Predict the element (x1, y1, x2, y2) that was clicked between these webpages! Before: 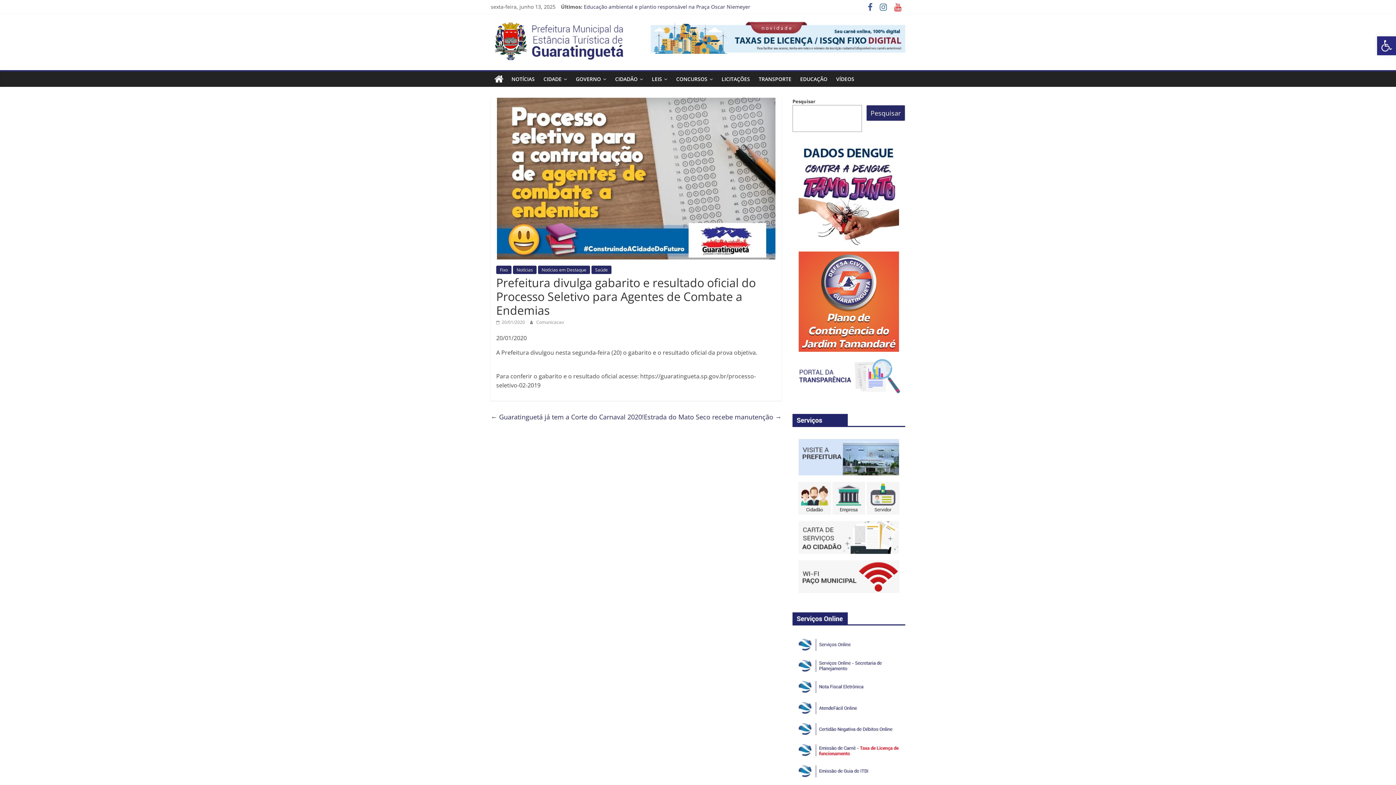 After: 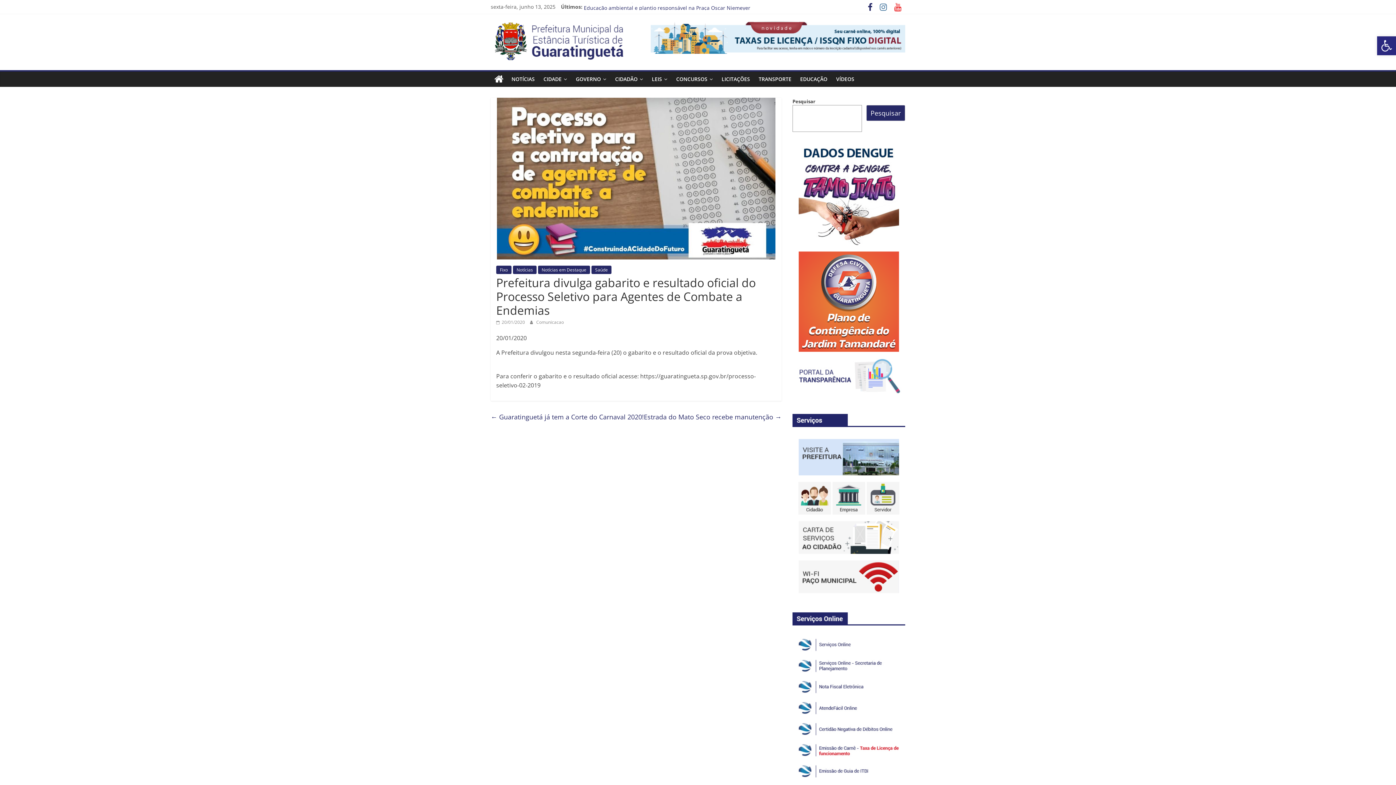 Action: bbox: (864, 4, 876, 11)